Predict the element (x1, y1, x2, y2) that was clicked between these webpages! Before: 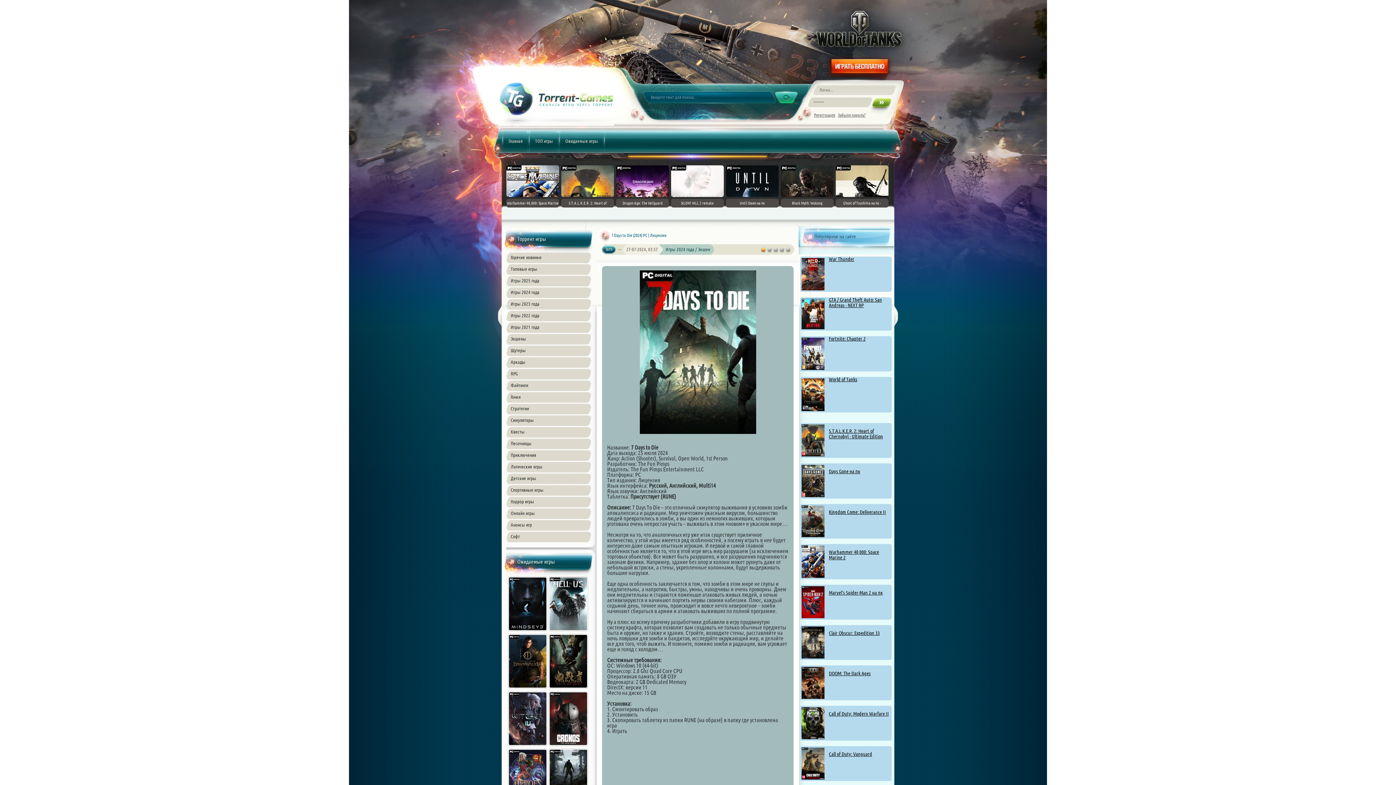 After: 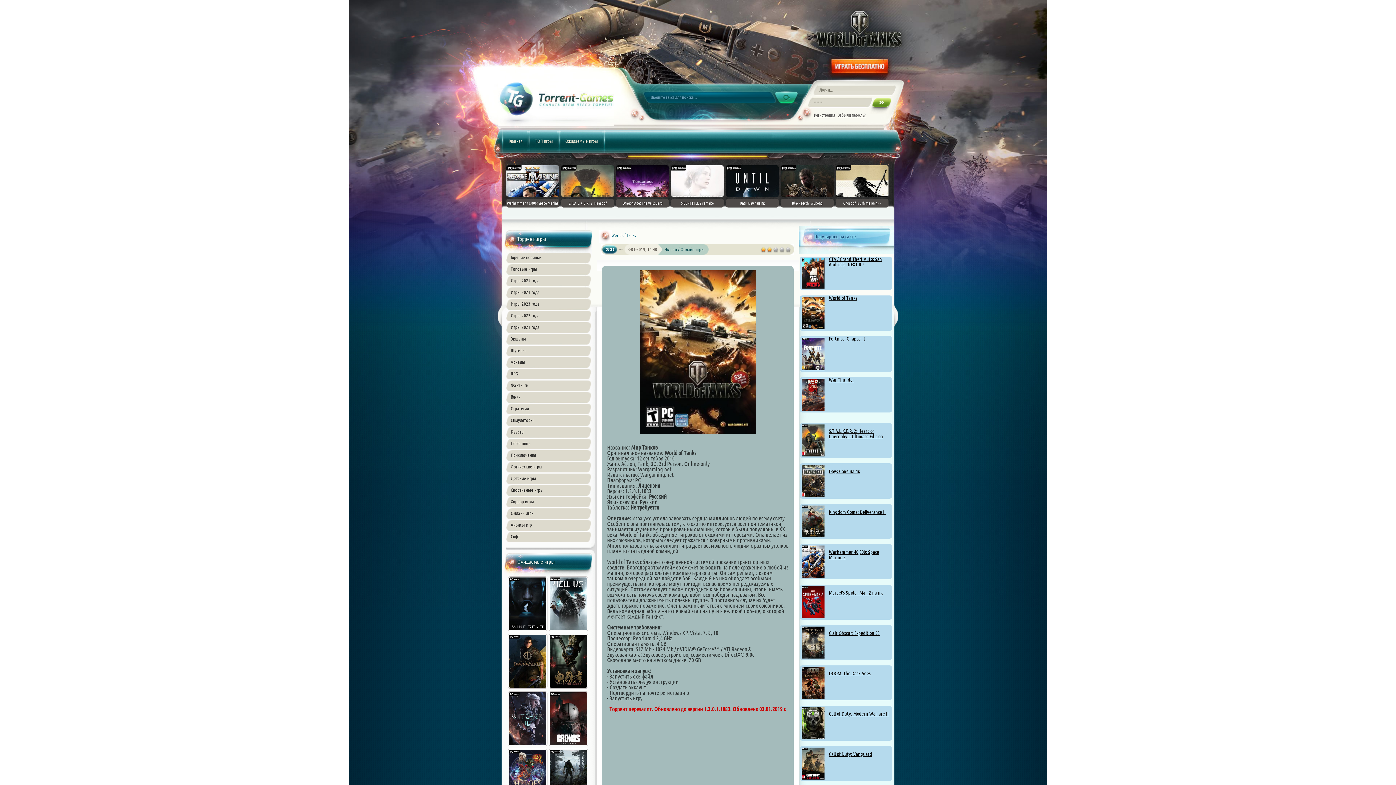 Action: bbox: (829, 376, 857, 382) label: World of Tanks